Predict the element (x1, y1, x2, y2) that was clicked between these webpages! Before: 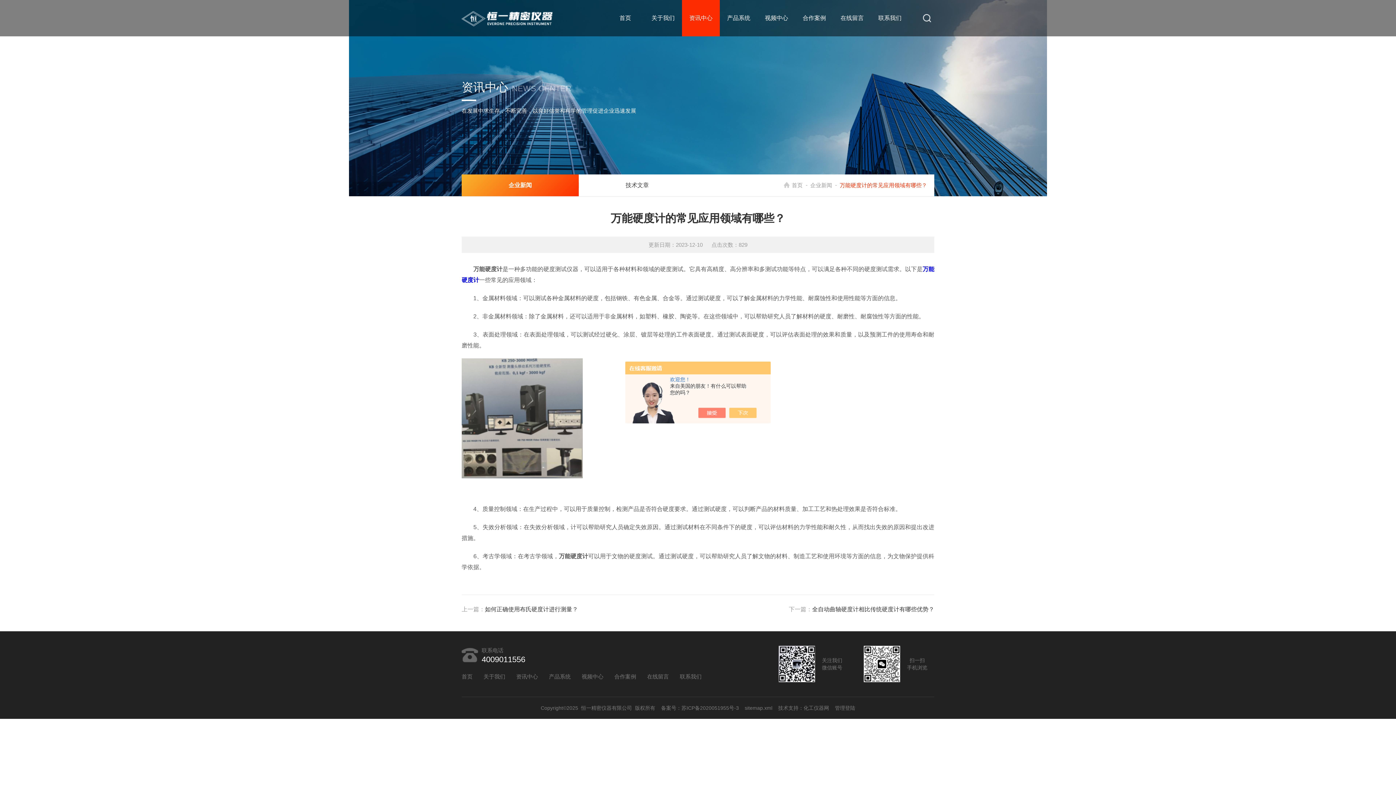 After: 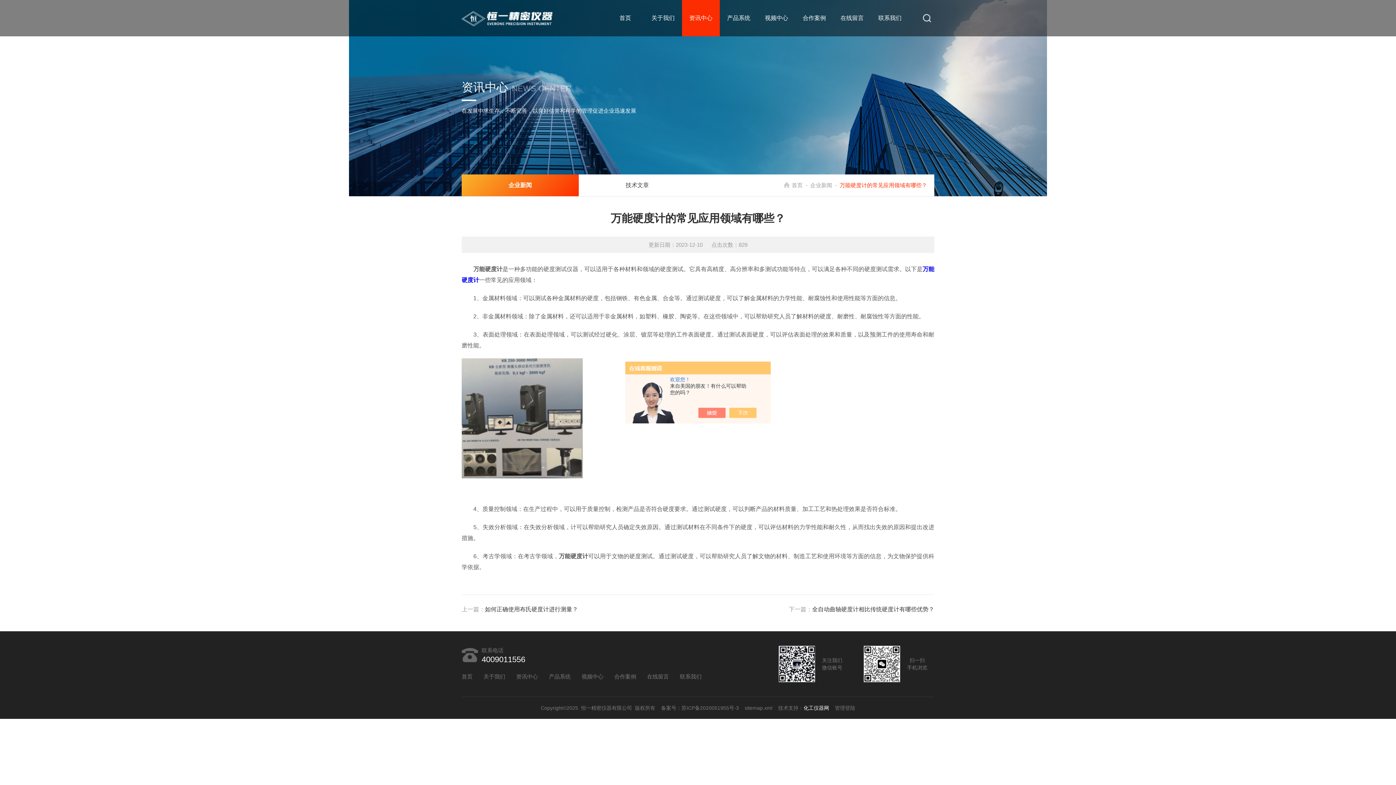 Action: bbox: (803, 705, 829, 711) label: 化工仪器网